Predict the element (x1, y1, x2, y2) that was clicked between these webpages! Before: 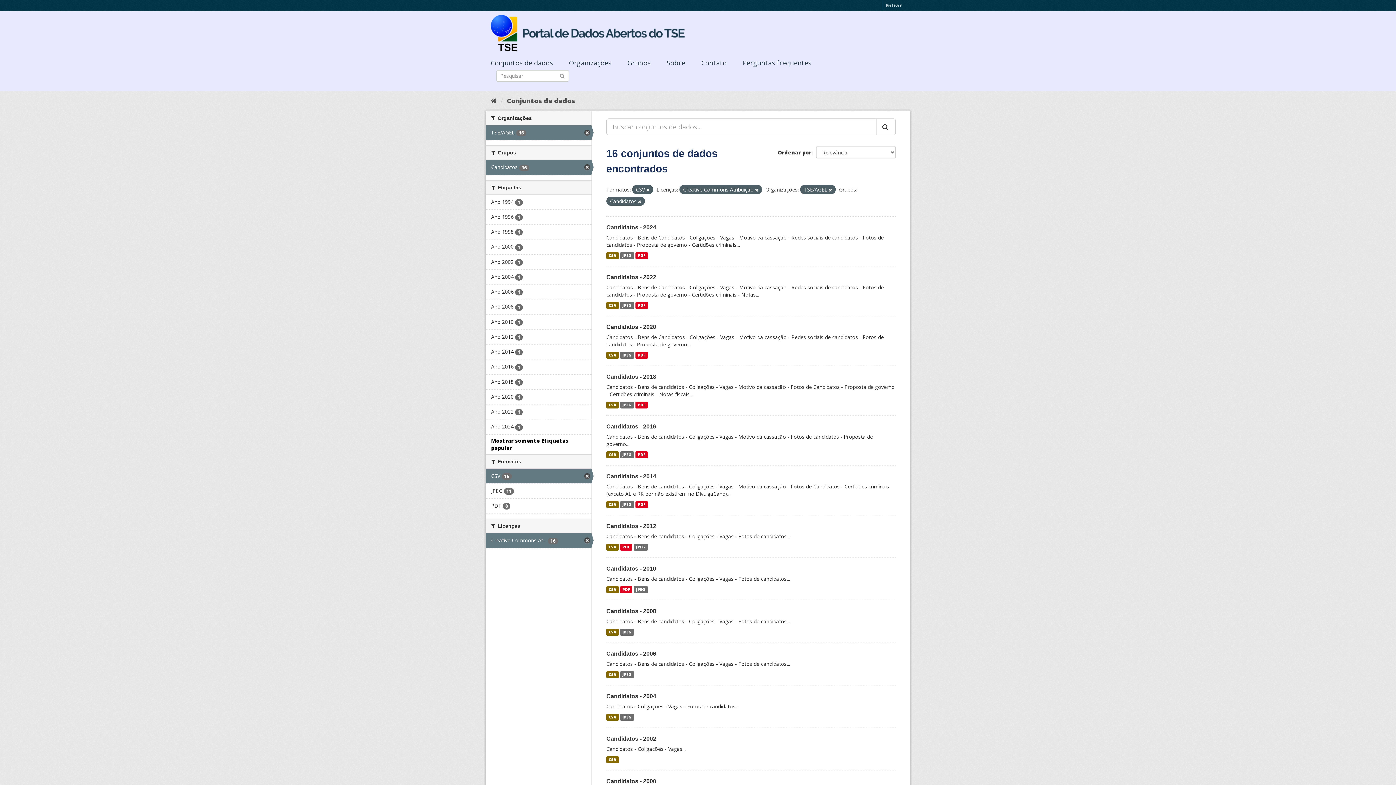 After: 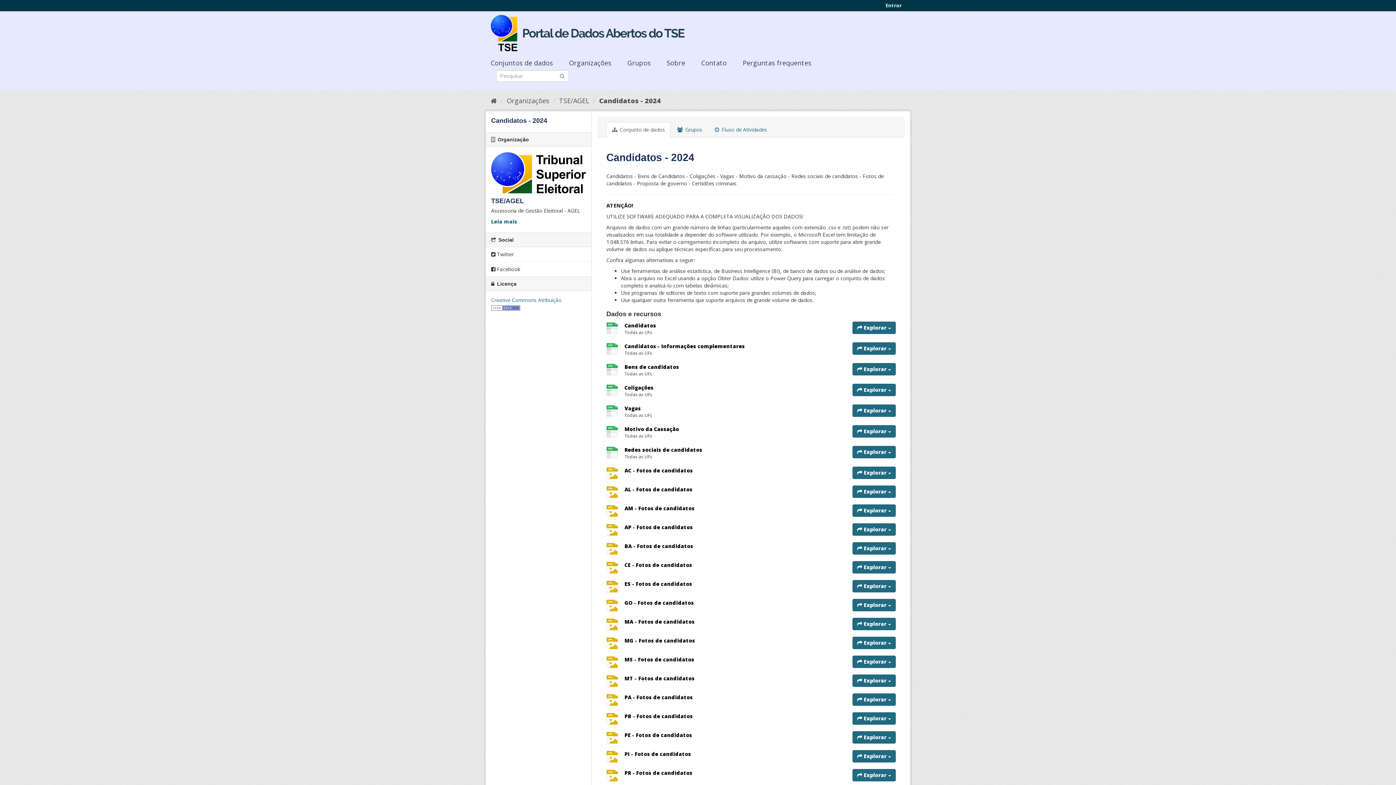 Action: bbox: (635, 252, 647, 259) label: PDF